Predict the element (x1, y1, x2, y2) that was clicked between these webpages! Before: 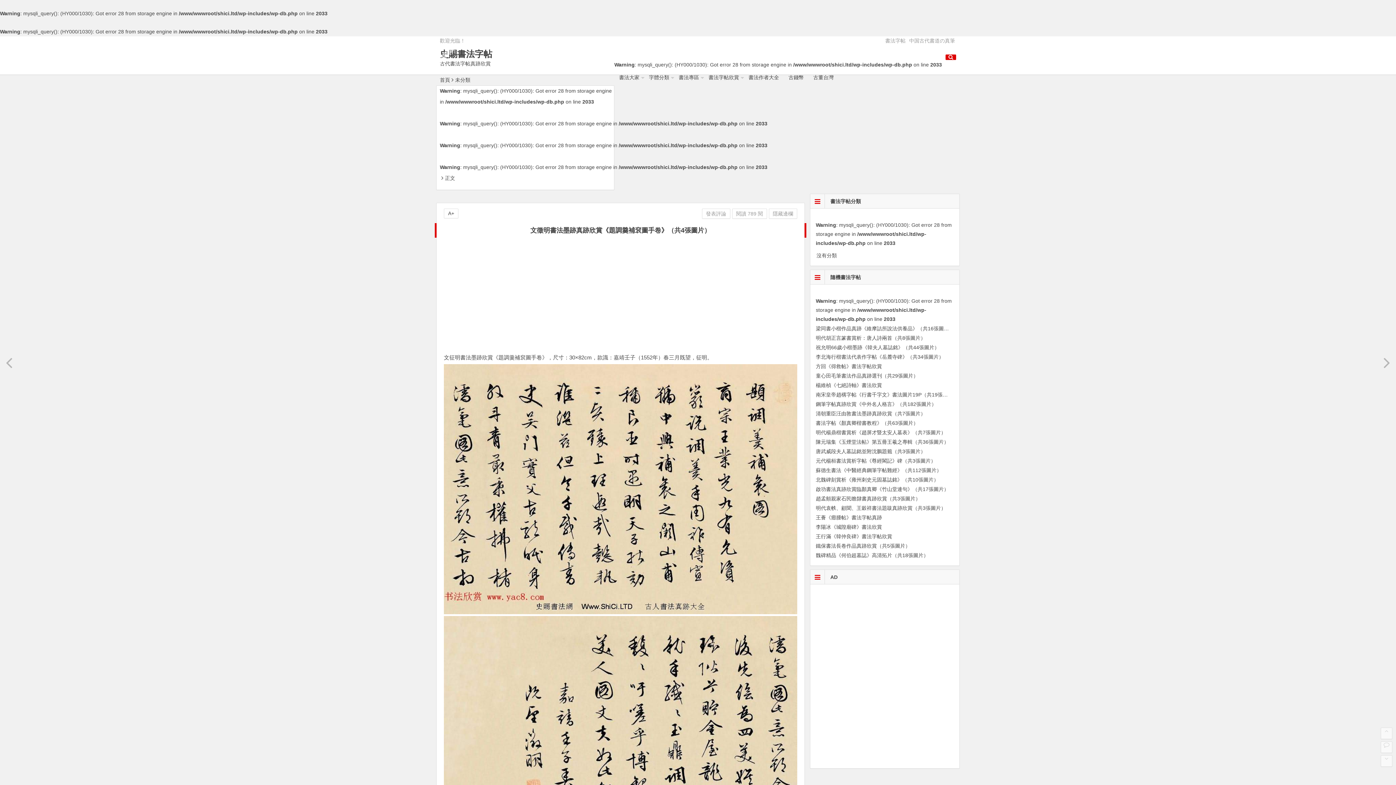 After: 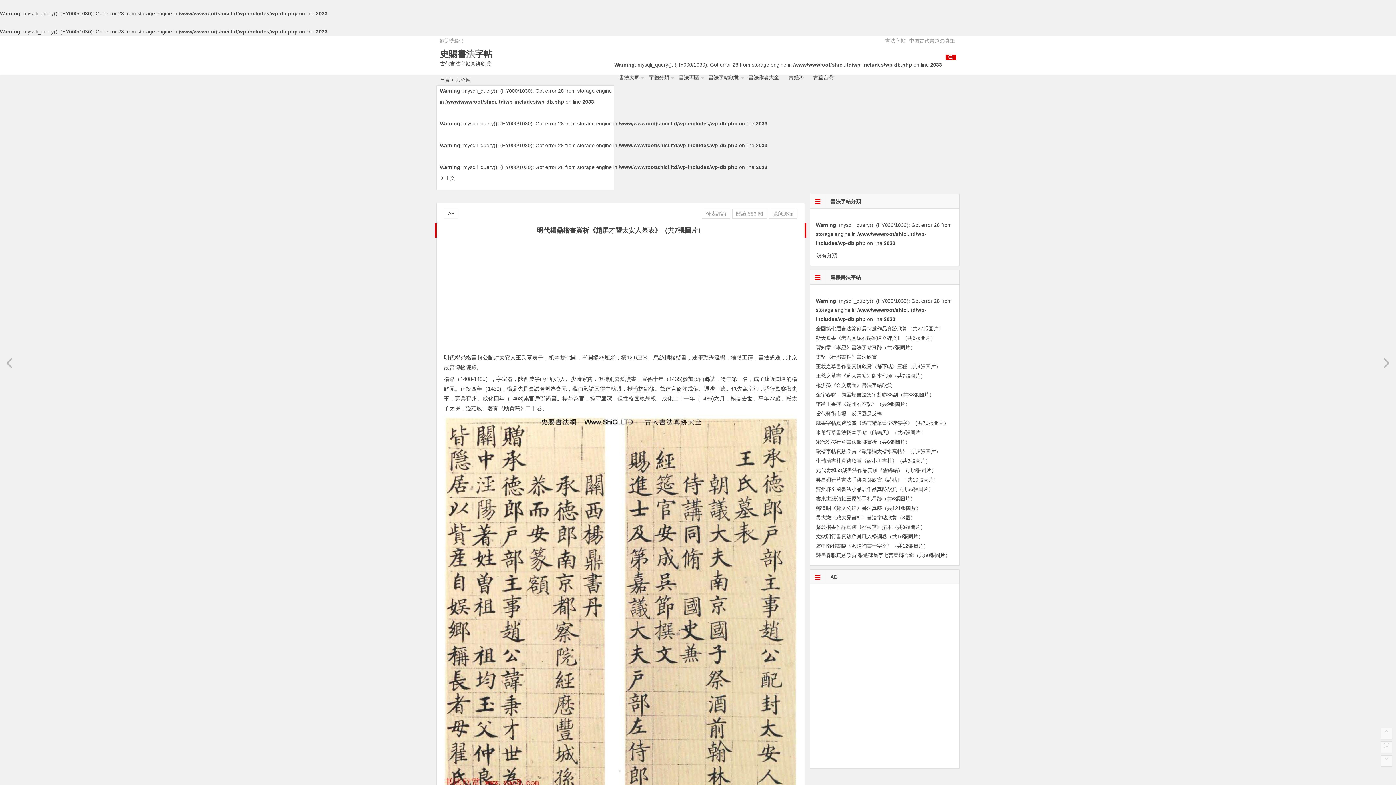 Action: label: 明代楊鼎楷書賞析《趙屏才暨太安人墓表》（共7張圖片） bbox: (816, 429, 946, 435)